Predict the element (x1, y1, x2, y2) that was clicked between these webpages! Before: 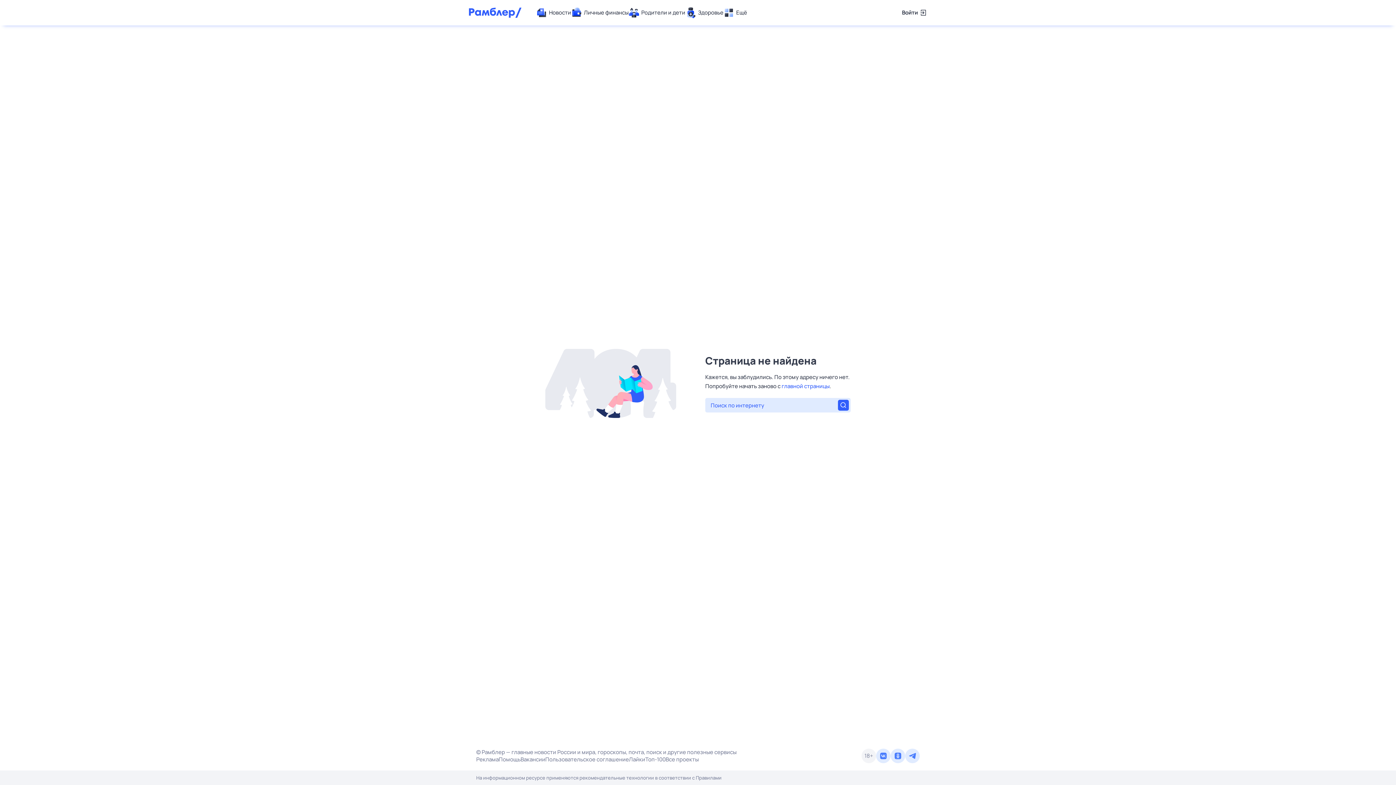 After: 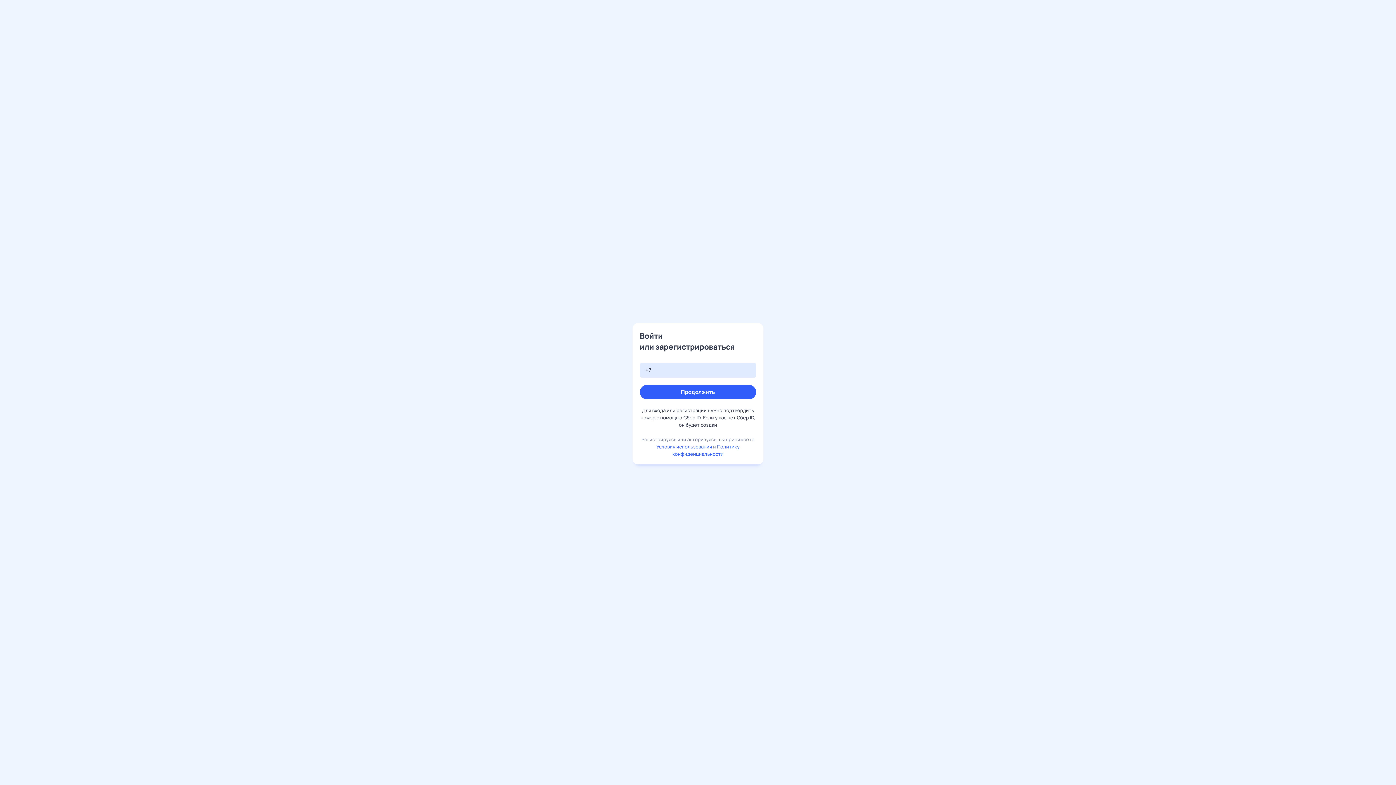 Action: label: Войти bbox: (902, 7, 927, 18)